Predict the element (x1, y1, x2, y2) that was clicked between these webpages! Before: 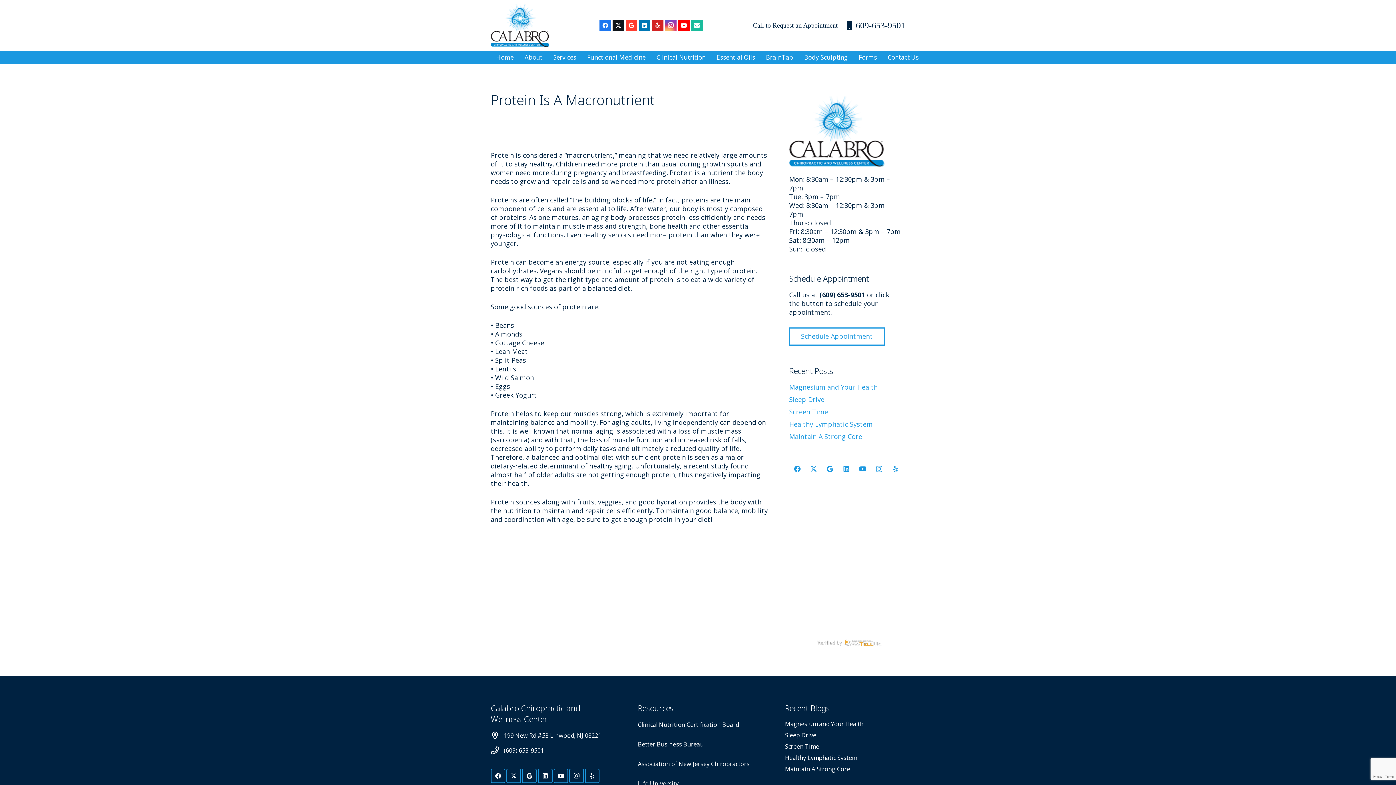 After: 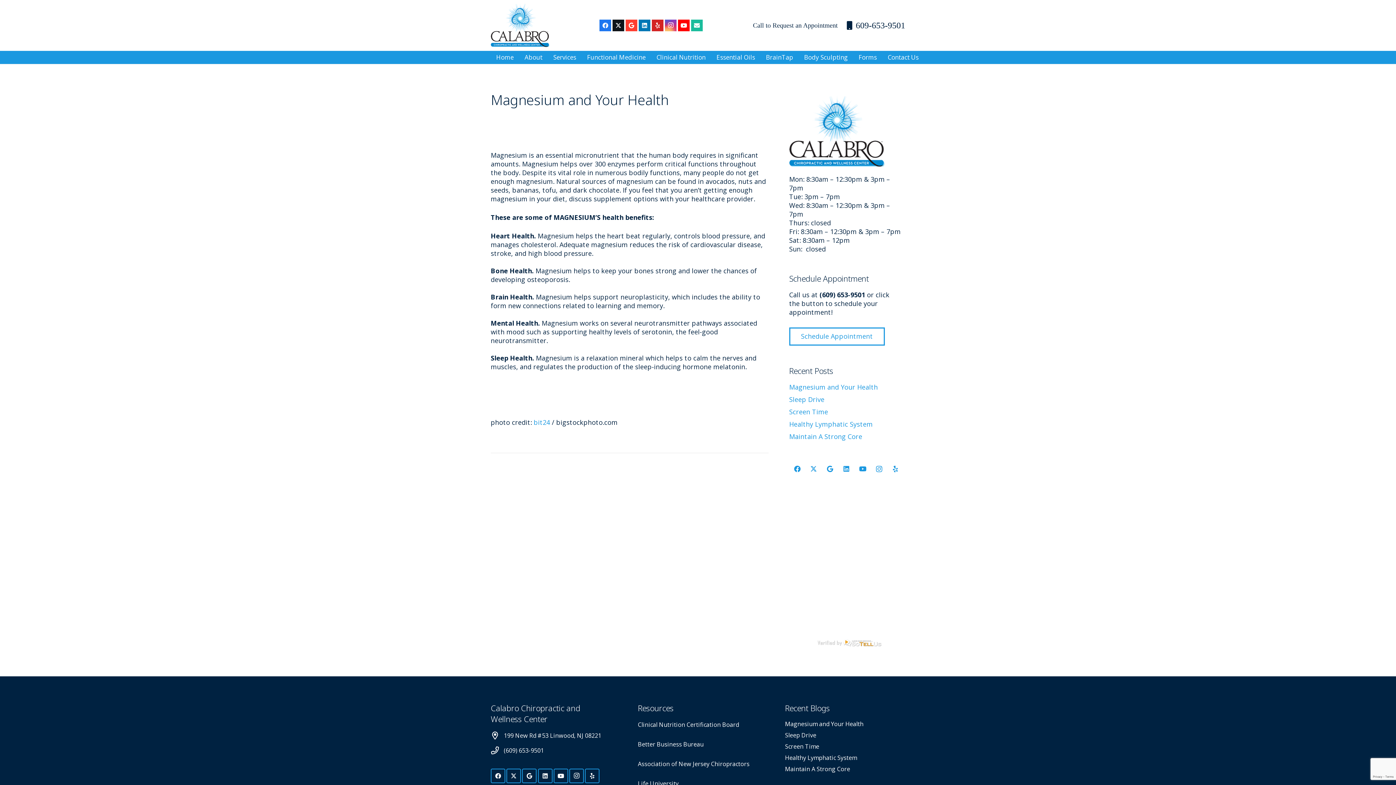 Action: bbox: (785, 720, 863, 728) label: Magnesium and Your Health